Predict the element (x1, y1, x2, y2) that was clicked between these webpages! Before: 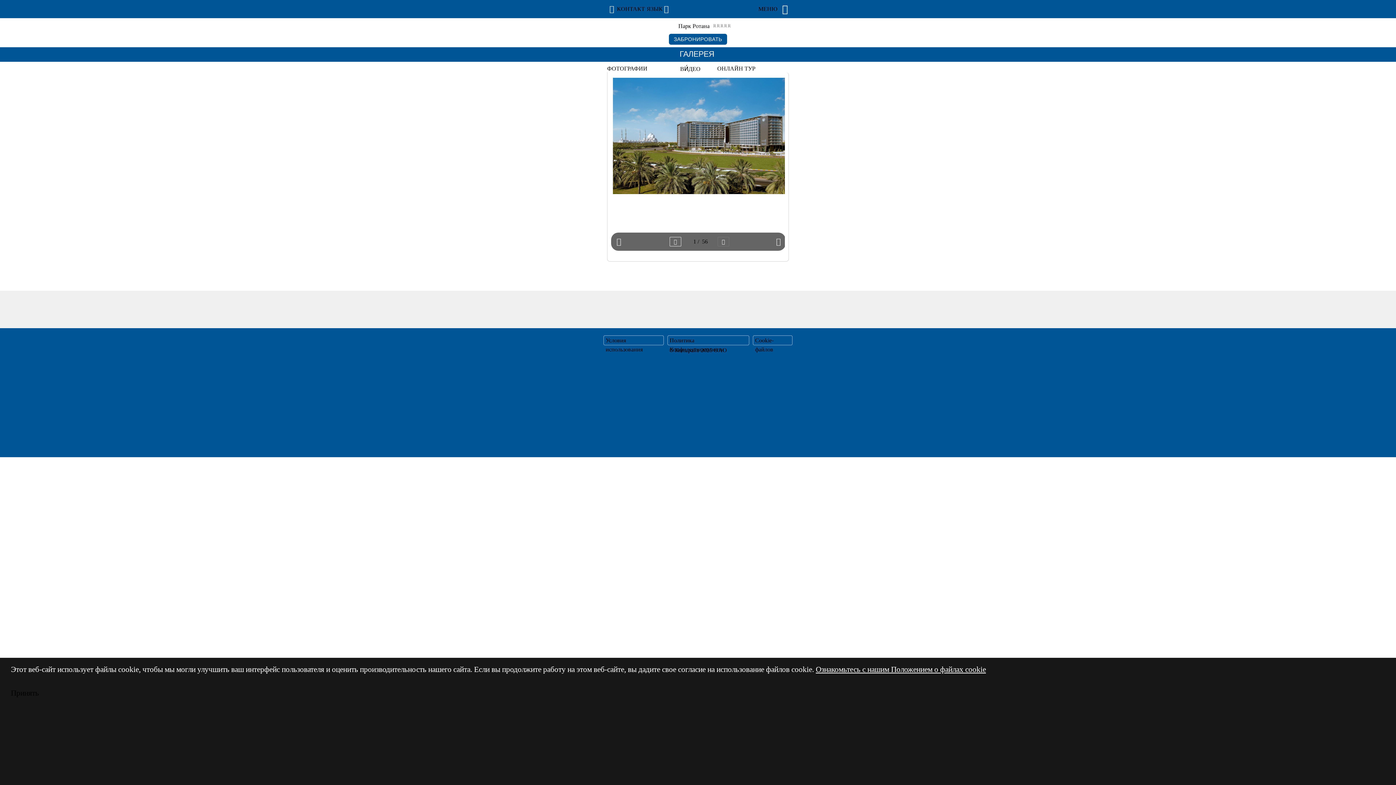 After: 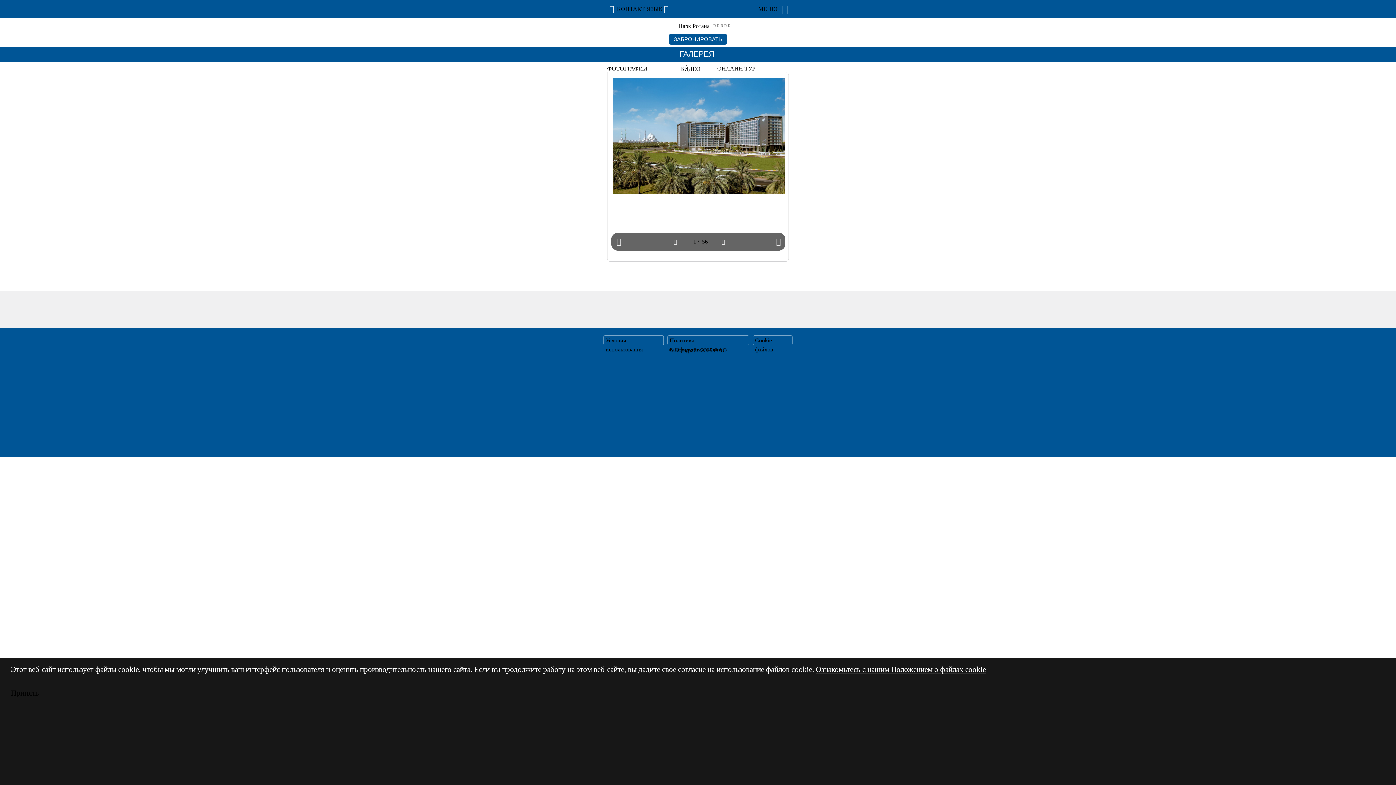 Action: bbox: (645, 296, 657, 305)